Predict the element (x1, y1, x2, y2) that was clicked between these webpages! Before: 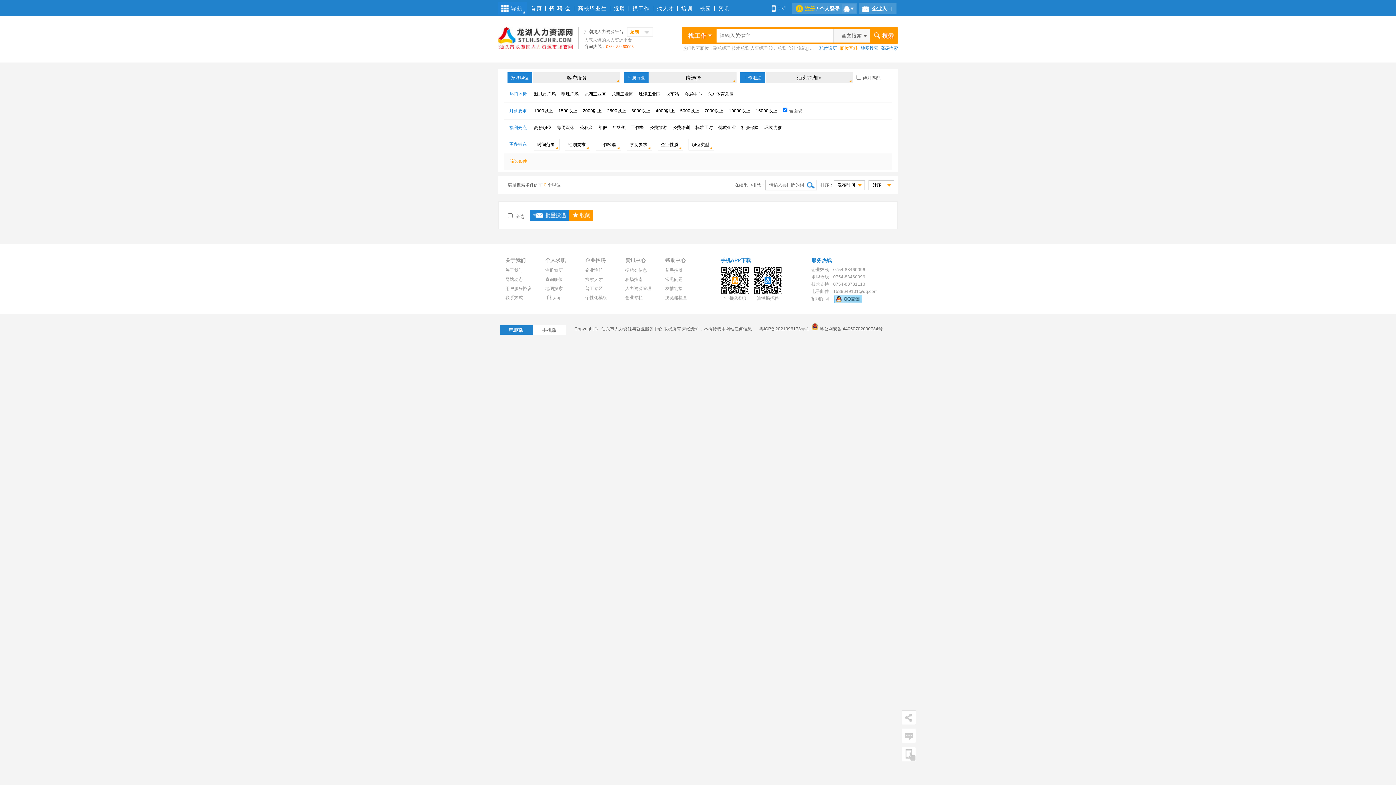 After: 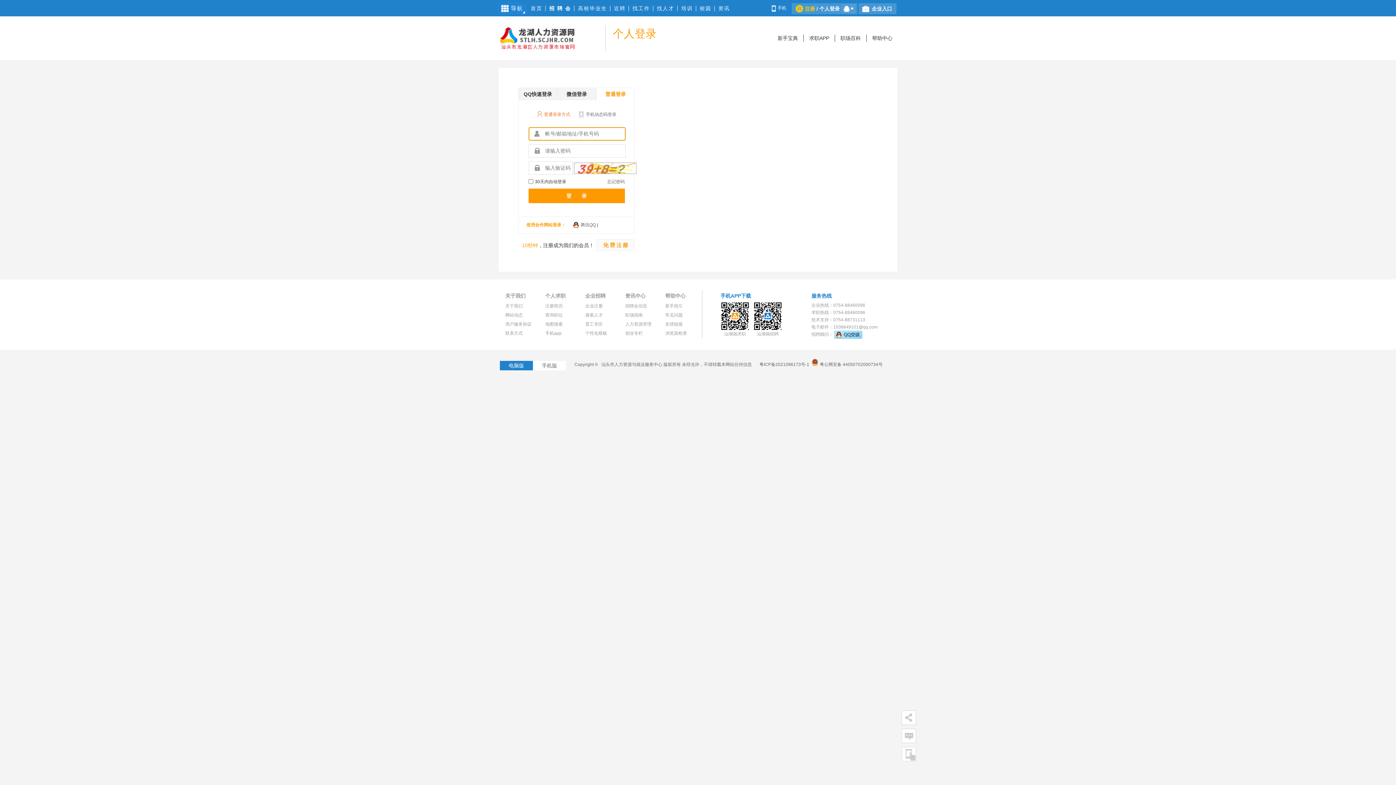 Action: label: 个人登录 bbox: (818, 3, 840, 14)